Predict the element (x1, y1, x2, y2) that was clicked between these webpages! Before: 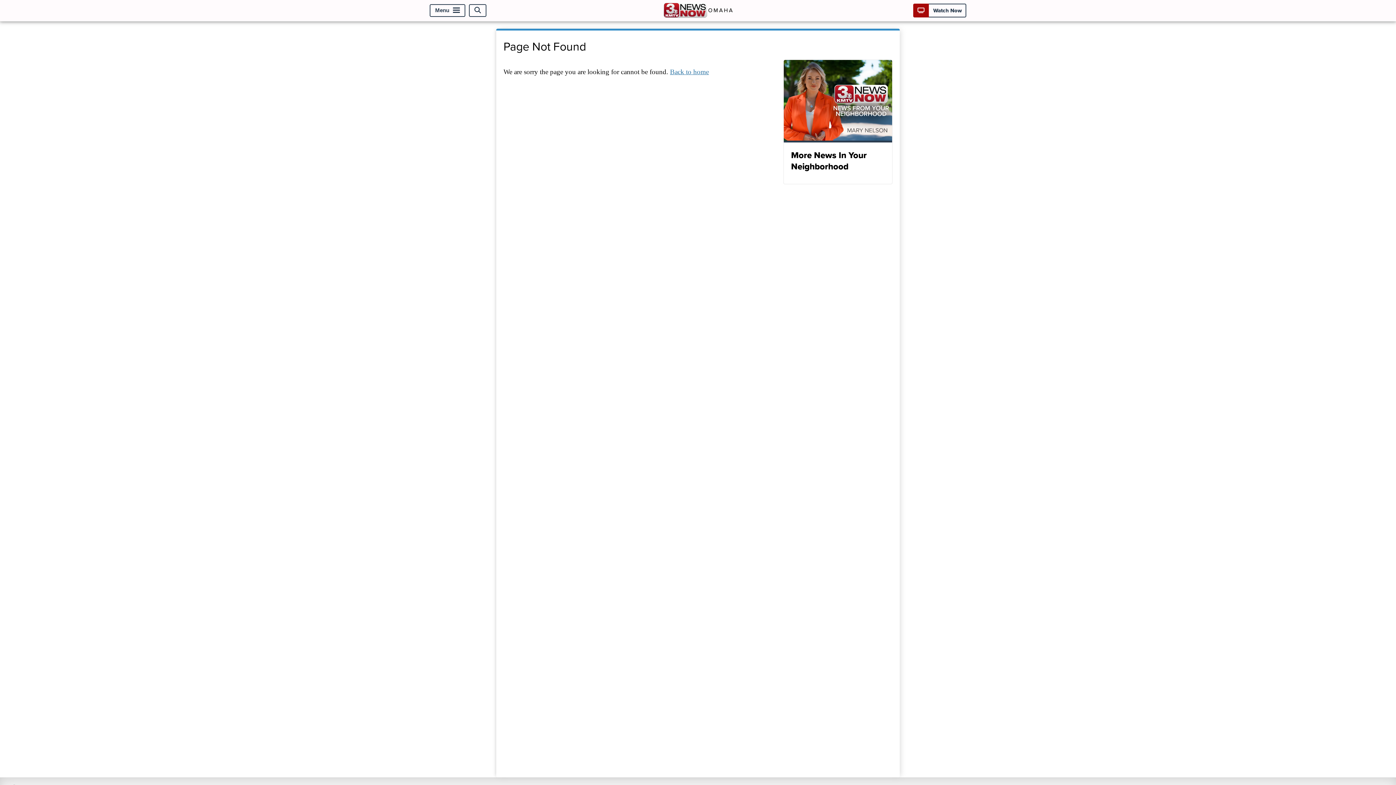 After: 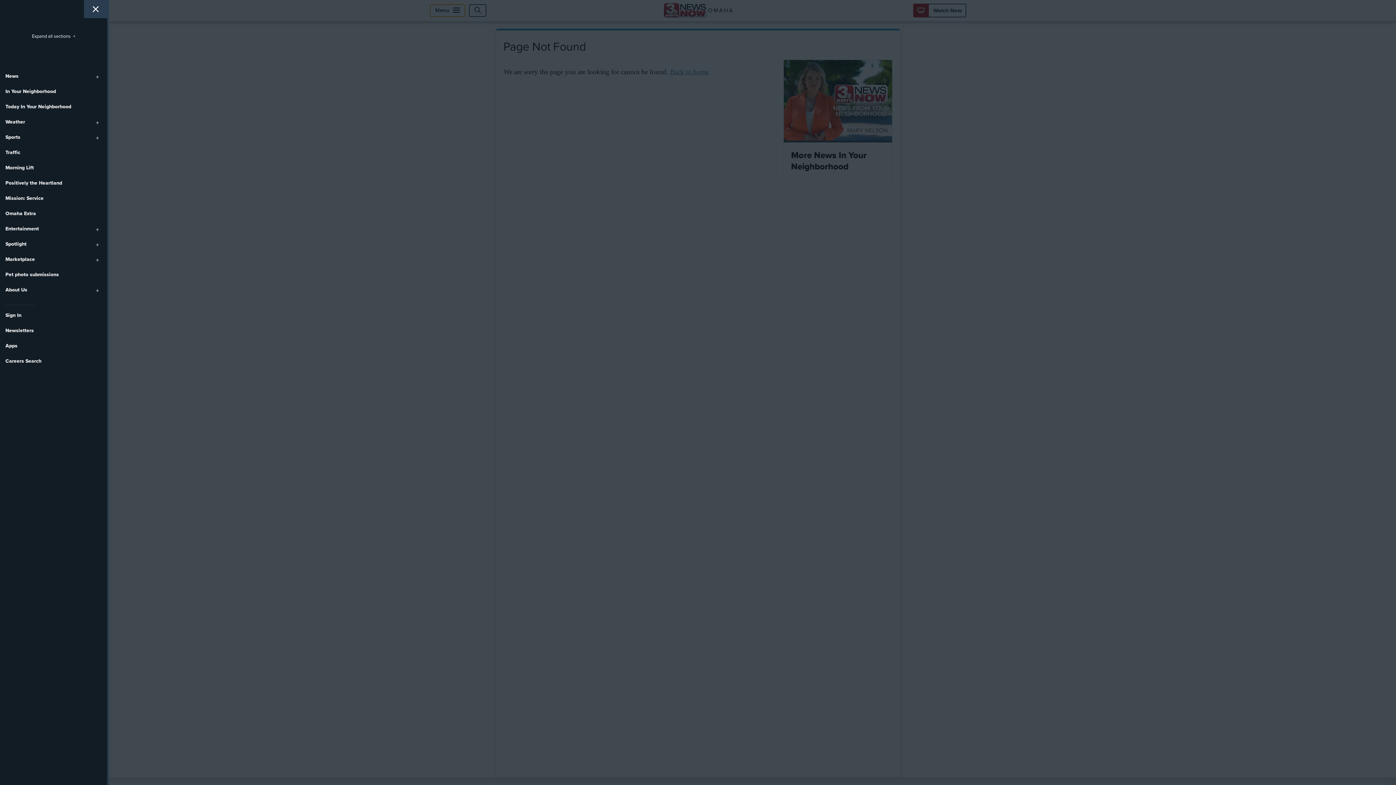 Action: bbox: (429, 4, 465, 16) label: Menu